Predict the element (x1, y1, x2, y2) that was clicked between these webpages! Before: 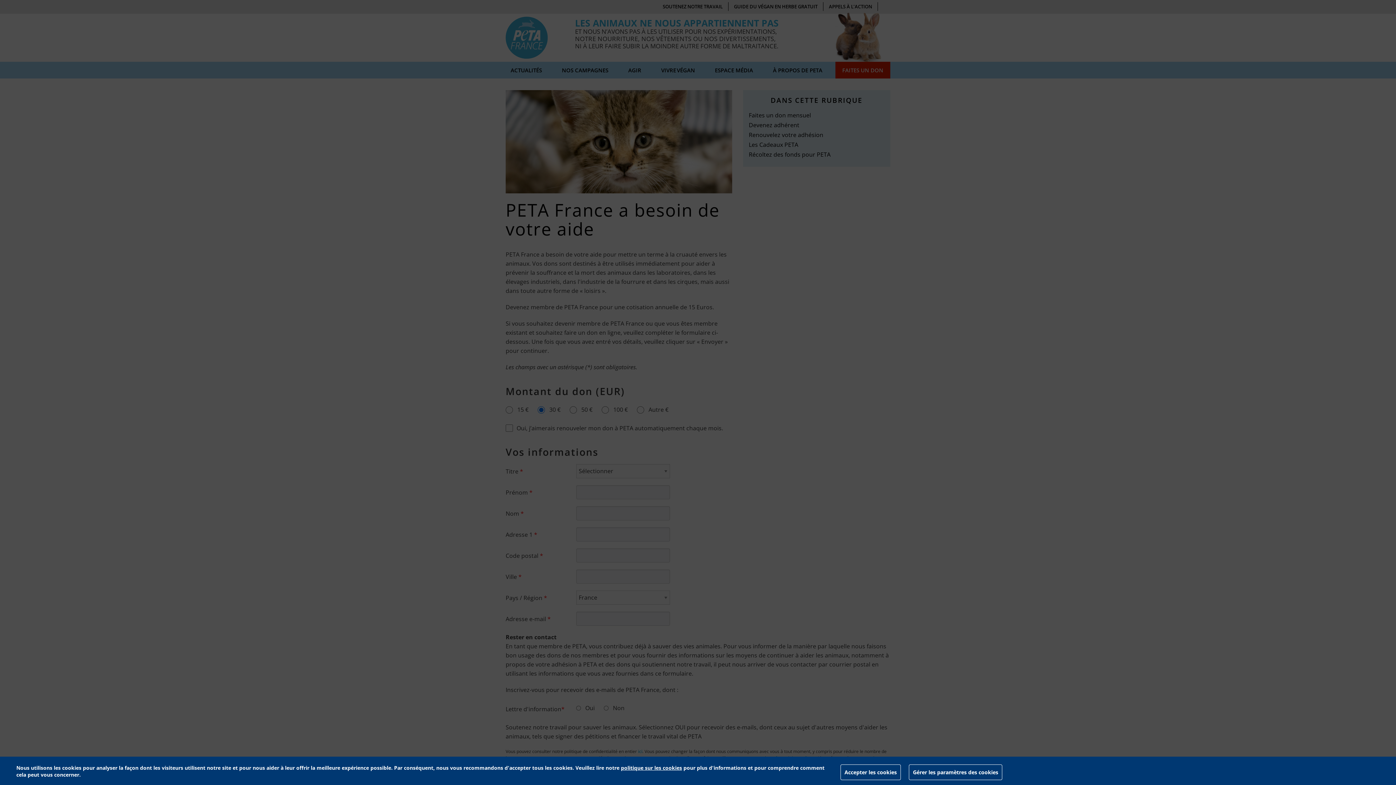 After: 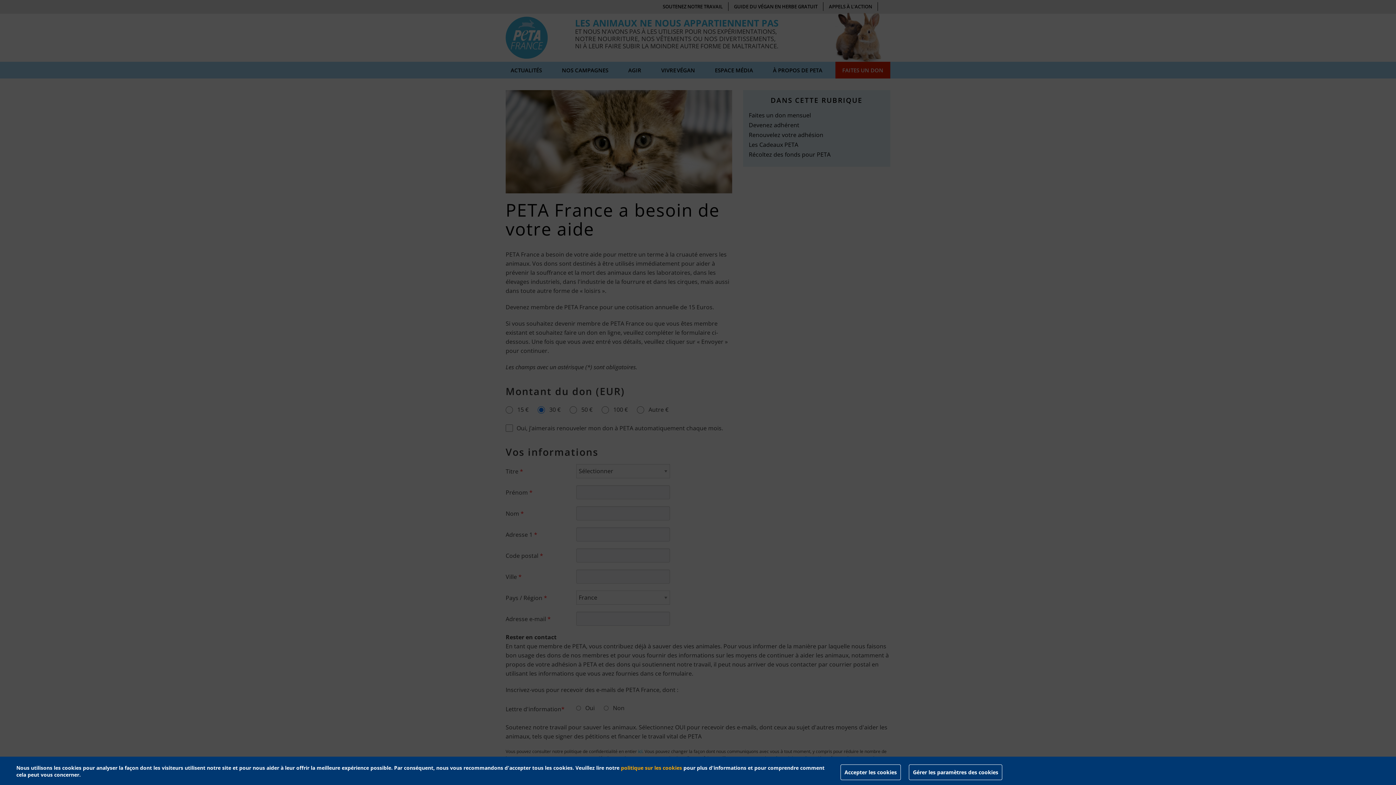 Action: bbox: (621, 764, 682, 771) label: politique sur les cookies